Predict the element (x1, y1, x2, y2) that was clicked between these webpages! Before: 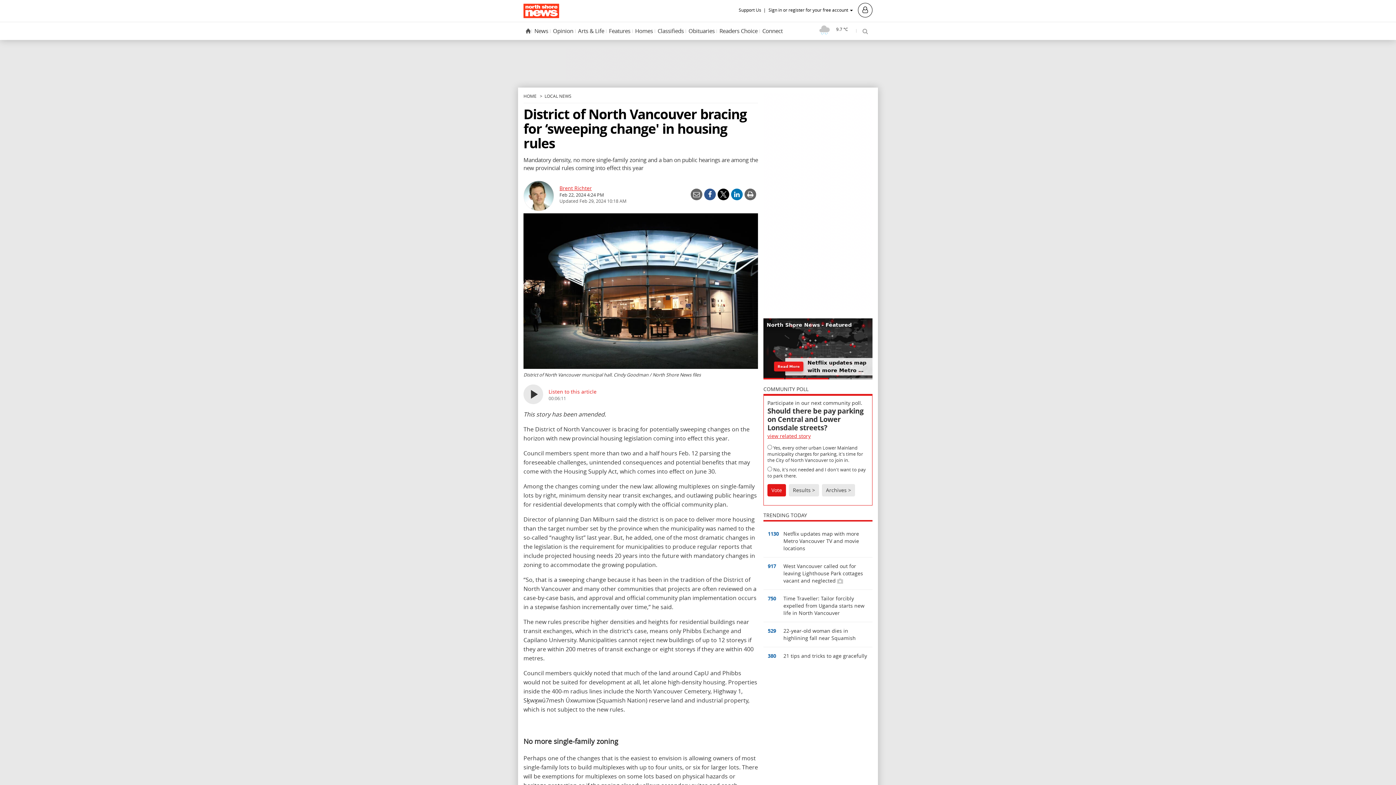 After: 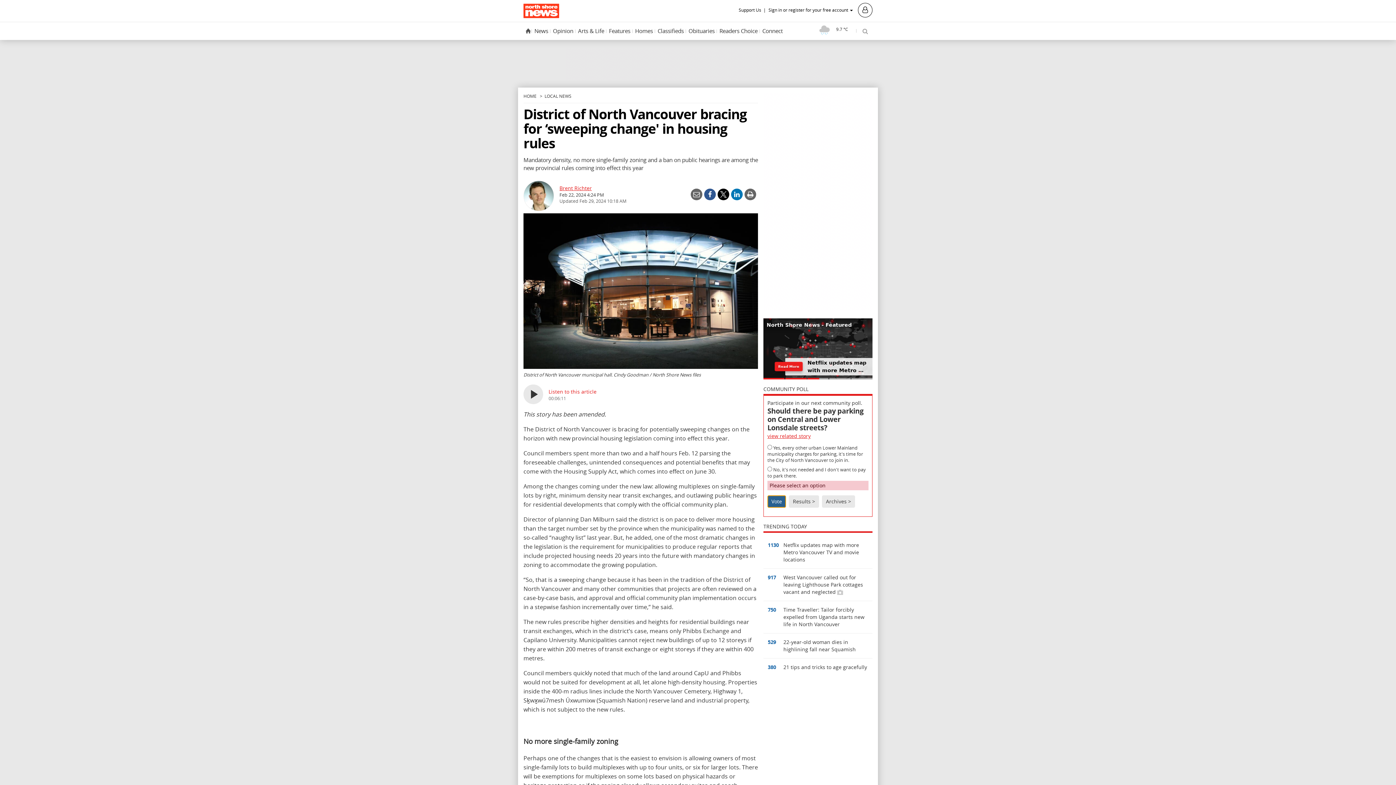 Action: label: Vote bbox: (767, 484, 786, 496)